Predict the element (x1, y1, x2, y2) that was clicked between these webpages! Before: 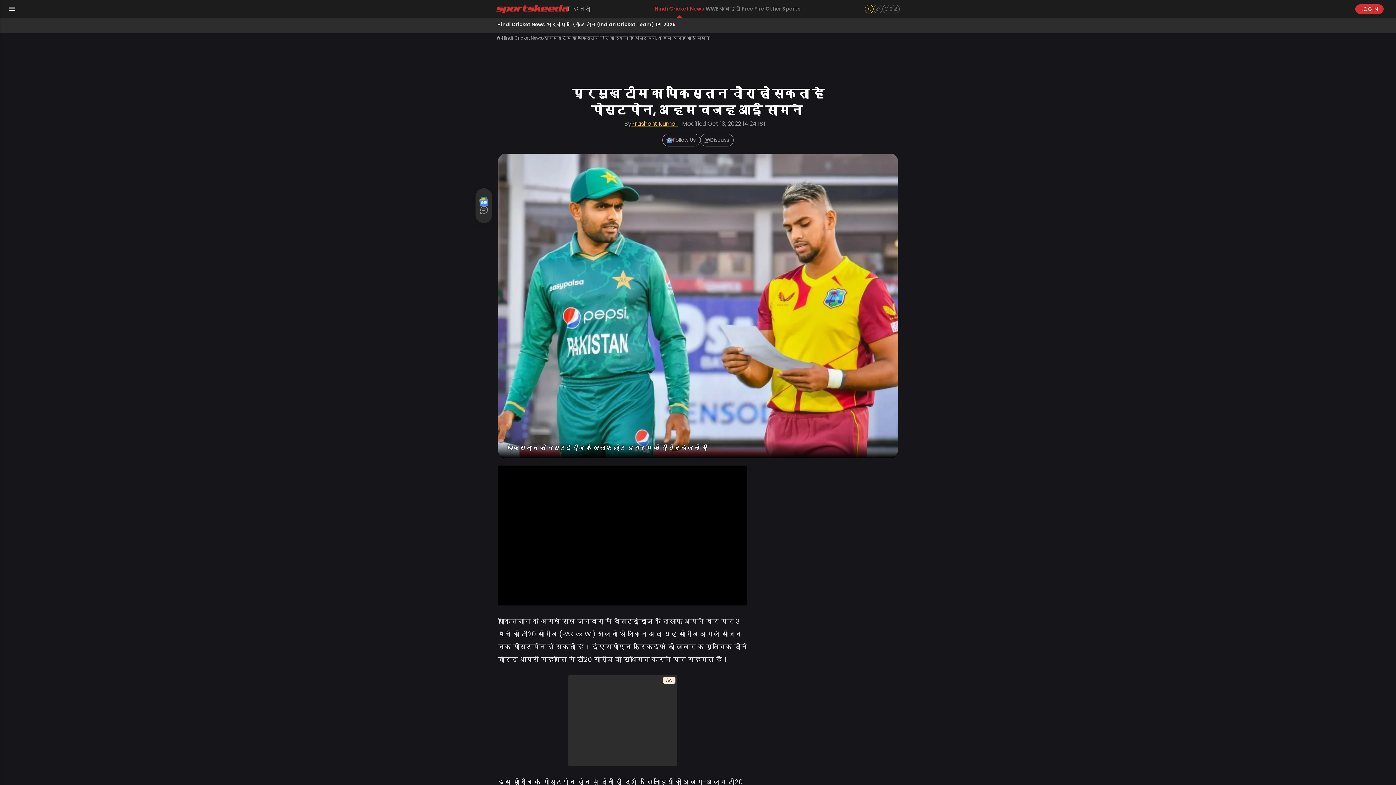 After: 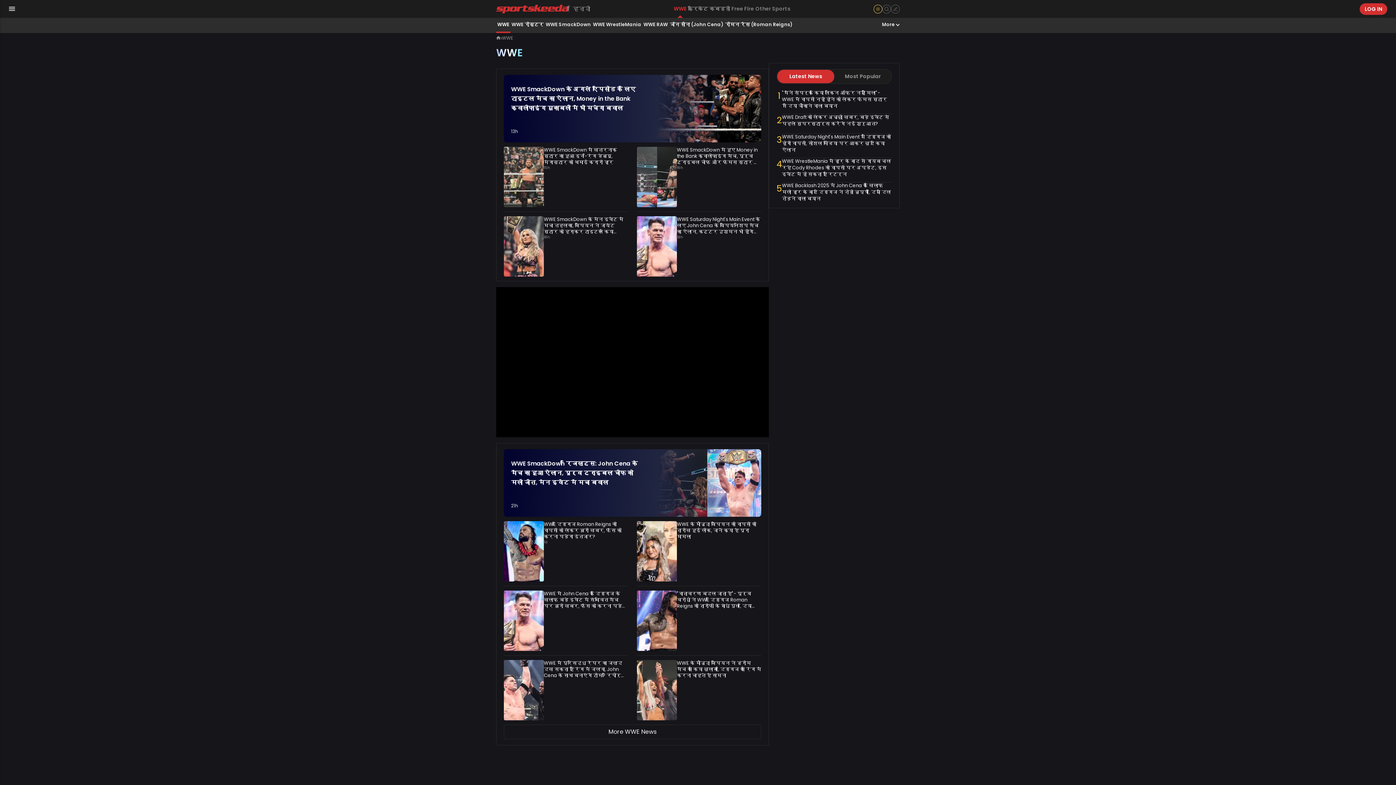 Action: label: WWE bbox: (705, 0, 719, 17)